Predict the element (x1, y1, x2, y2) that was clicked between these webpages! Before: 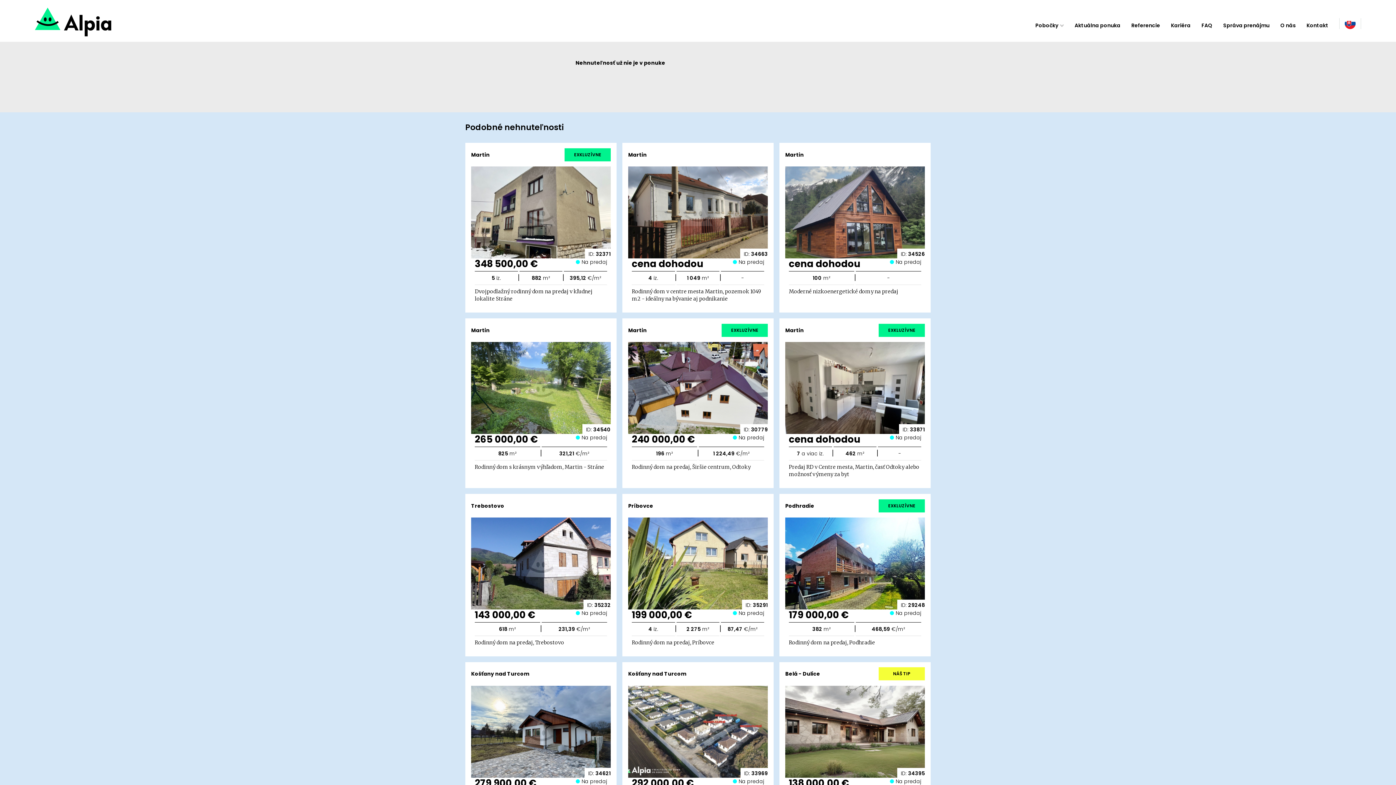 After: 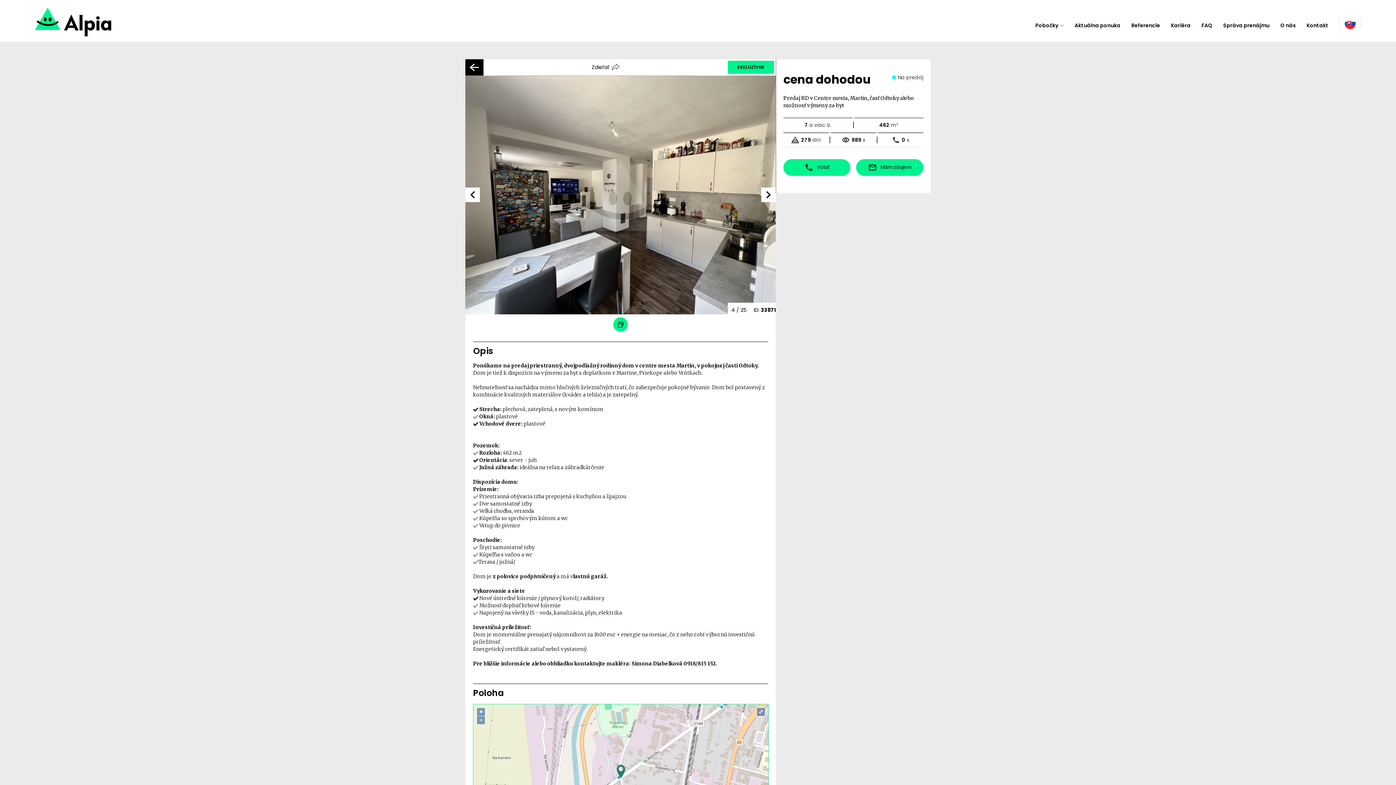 Action: label: Martin
EXKLUZÍVNE bbox: (785, 318, 925, 342)